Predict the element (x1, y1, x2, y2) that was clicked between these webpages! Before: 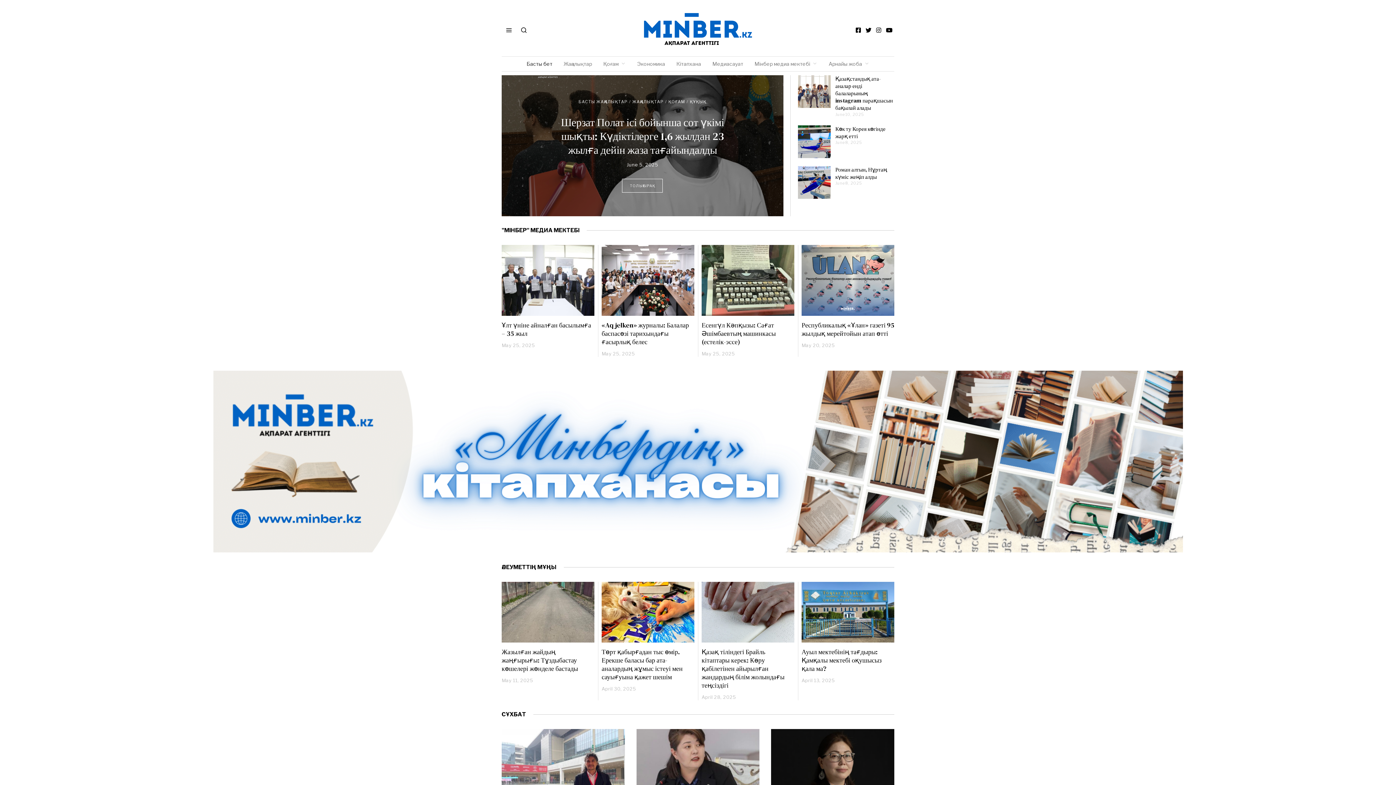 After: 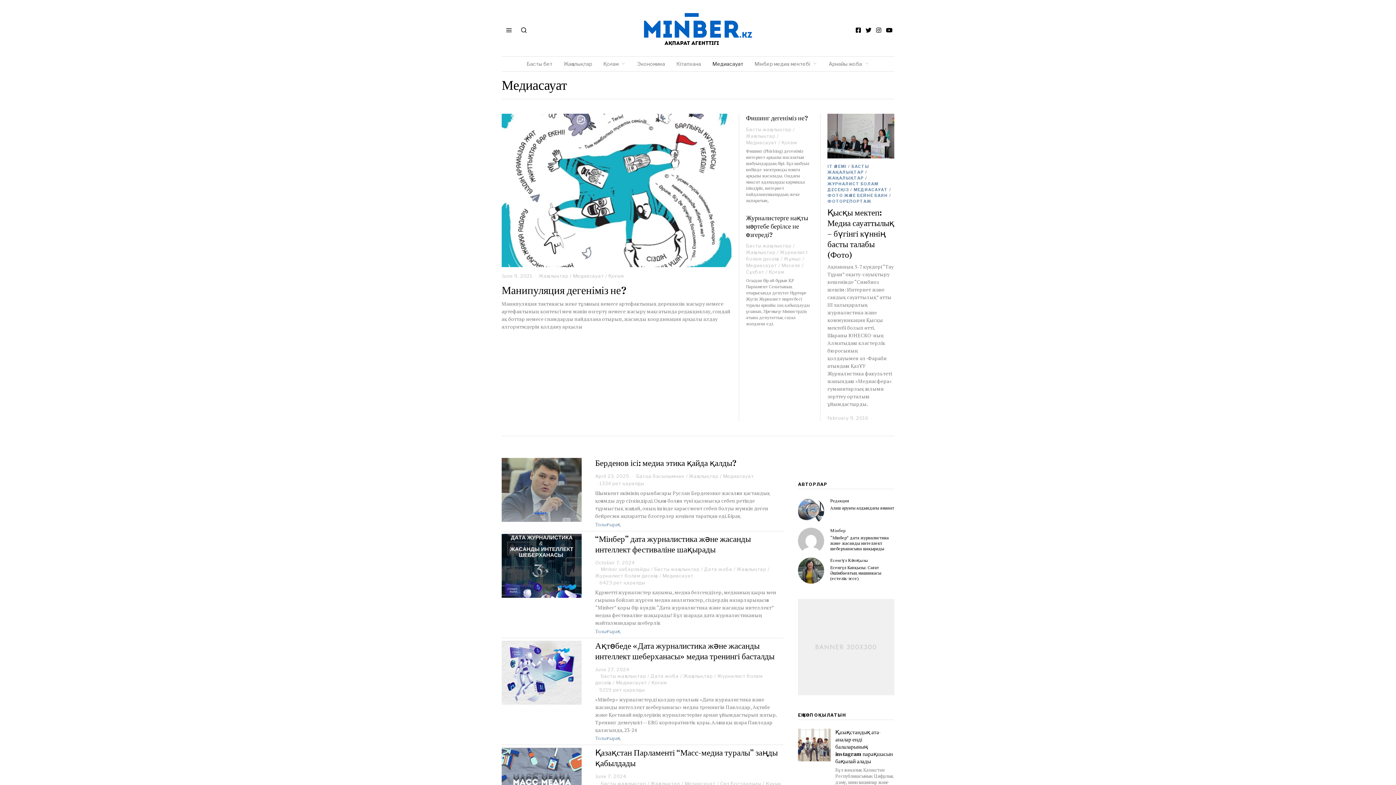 Action: bbox: (707, 56, 748, 71) label: Медиасауат